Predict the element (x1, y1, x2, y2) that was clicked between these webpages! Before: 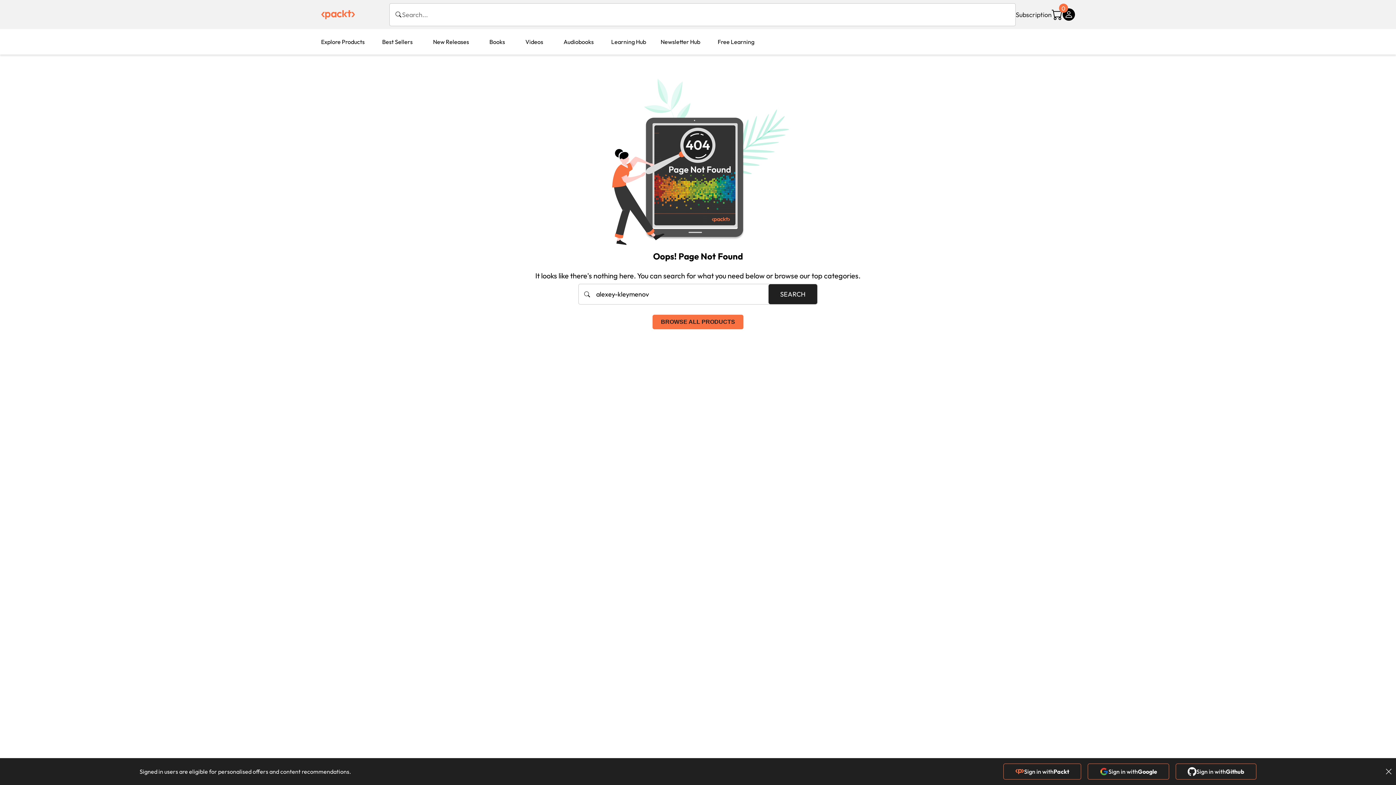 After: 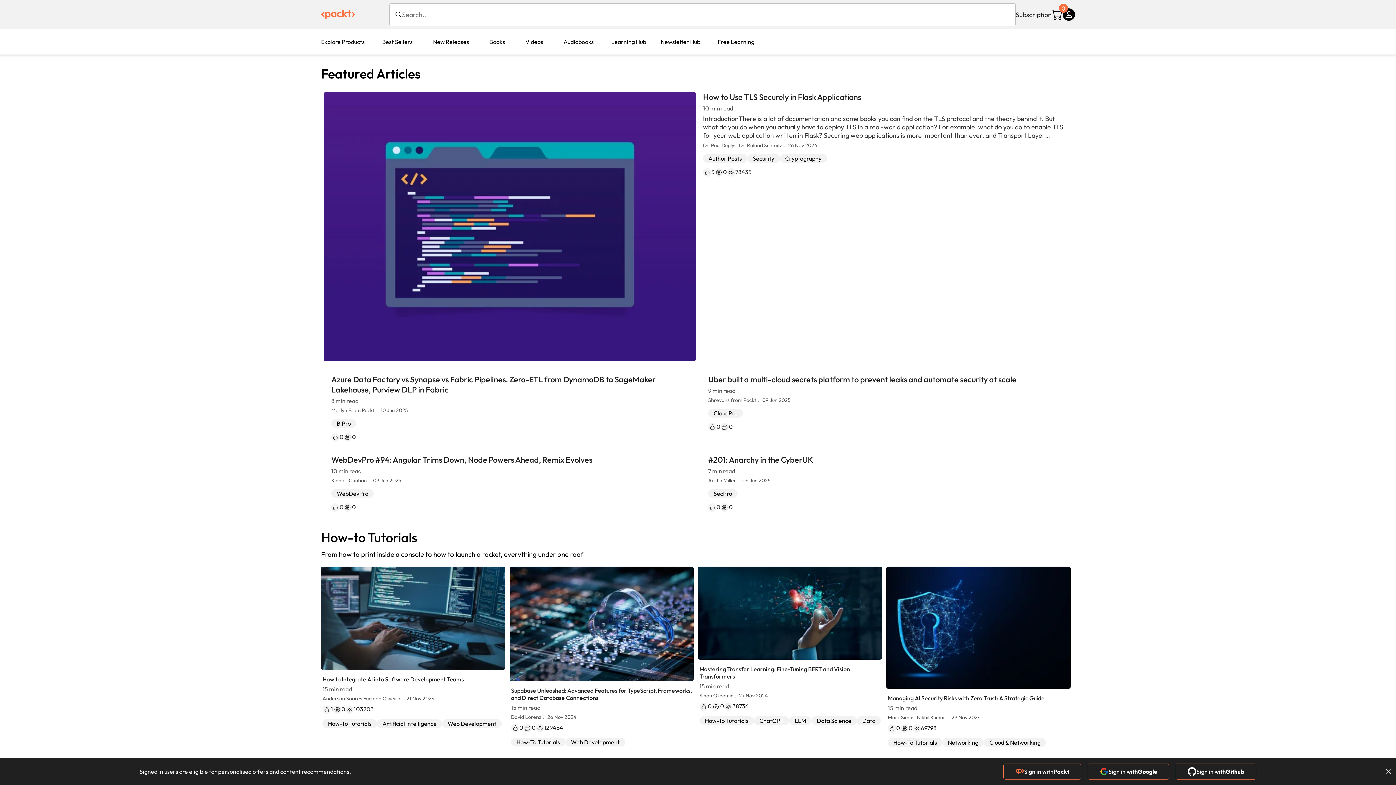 Action: label: Learning Hub bbox: (604, 29, 653, 54)